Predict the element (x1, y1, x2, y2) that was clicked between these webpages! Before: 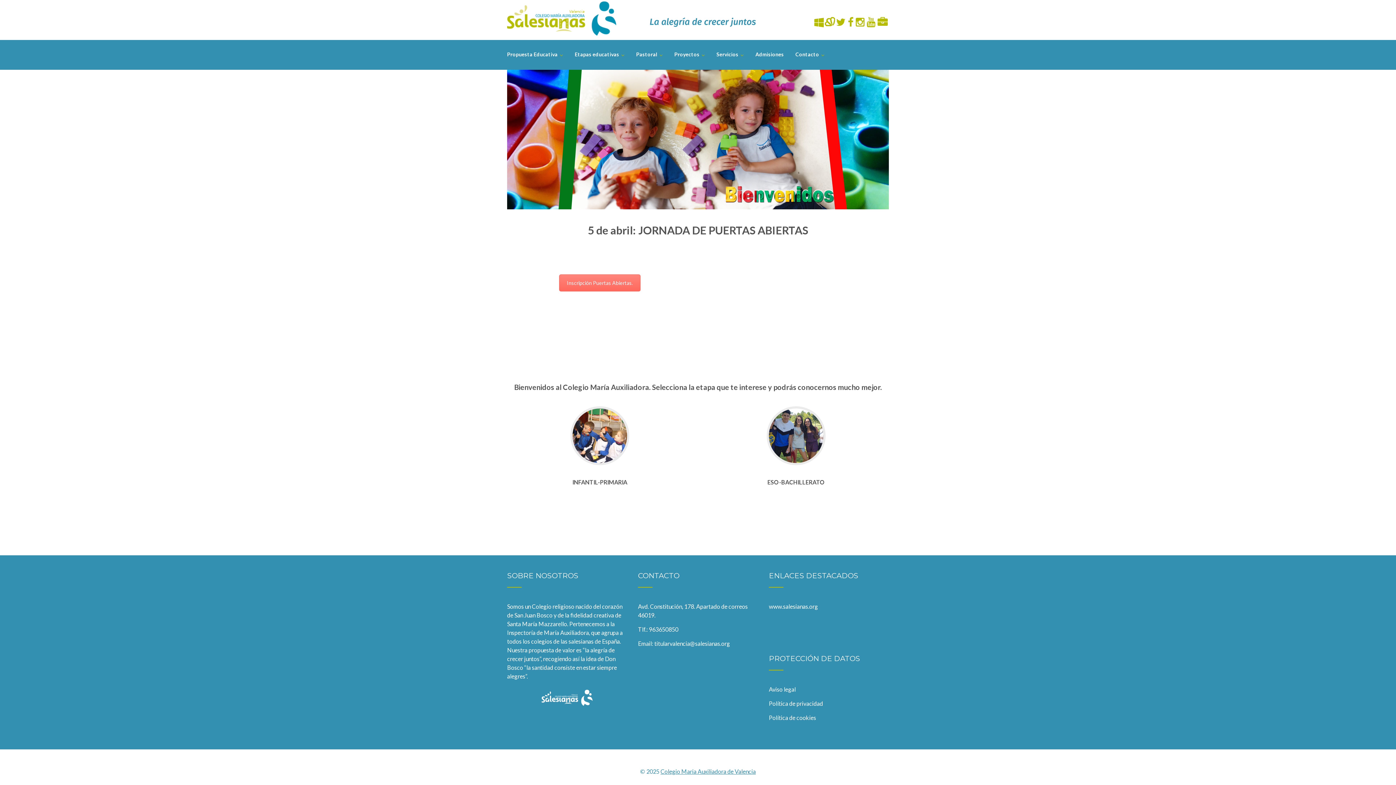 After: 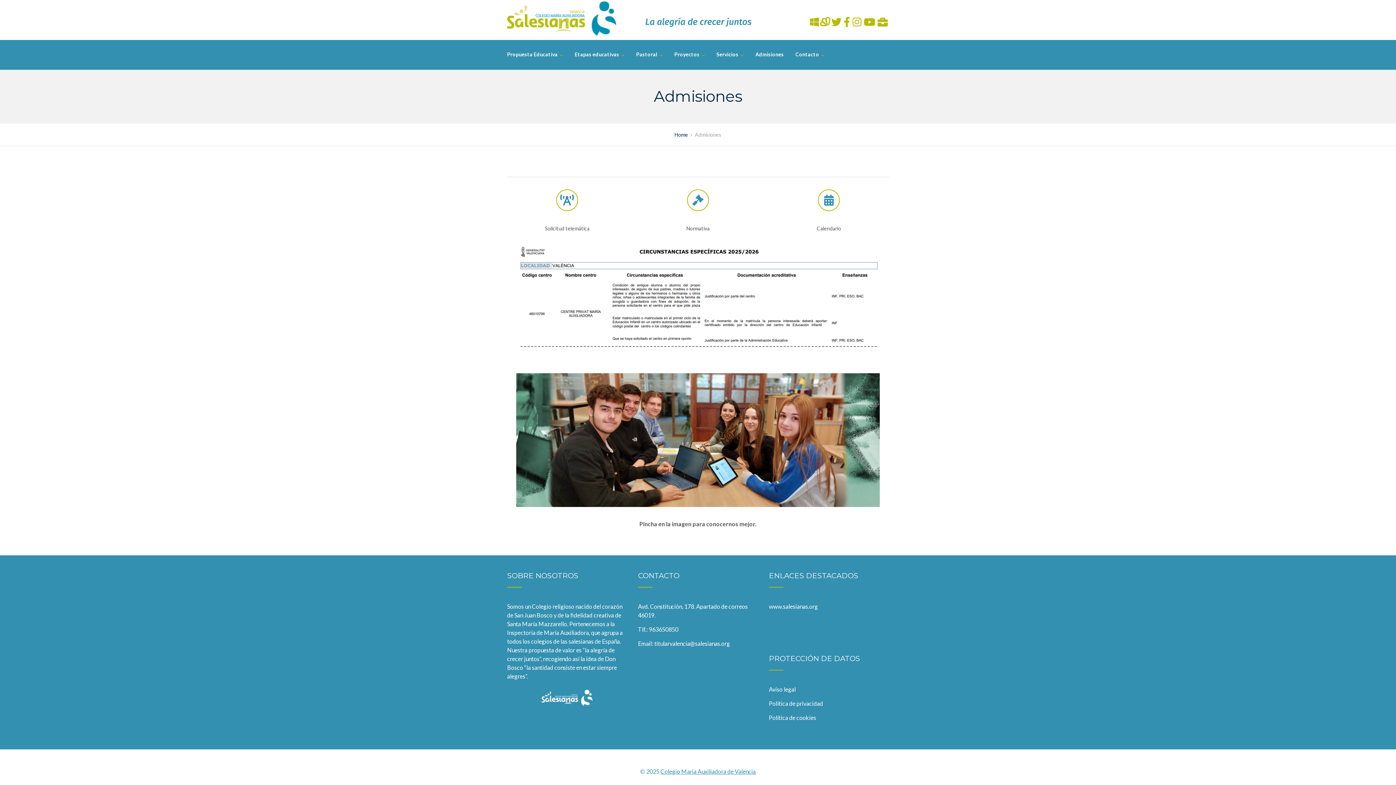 Action: bbox: (749, 40, 789, 69) label: Admisiones